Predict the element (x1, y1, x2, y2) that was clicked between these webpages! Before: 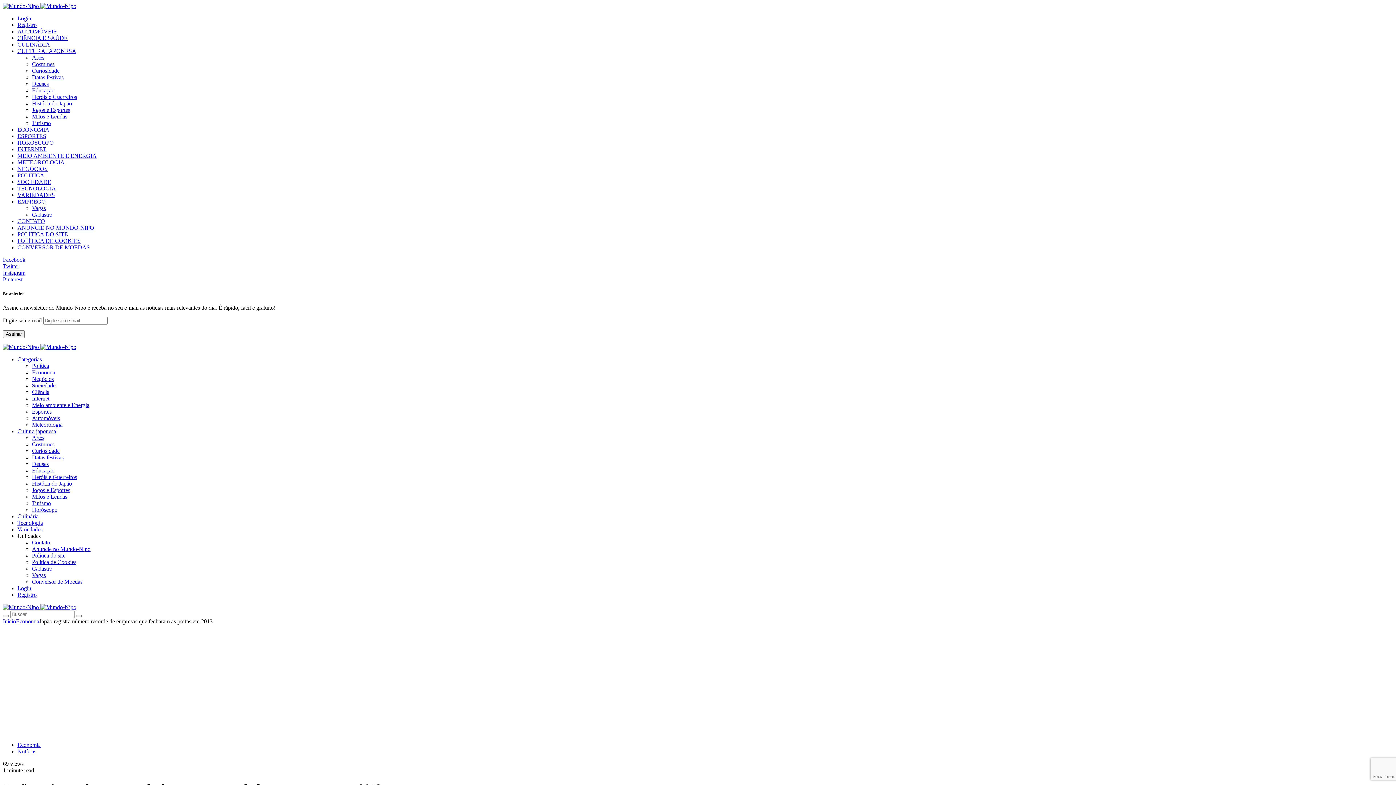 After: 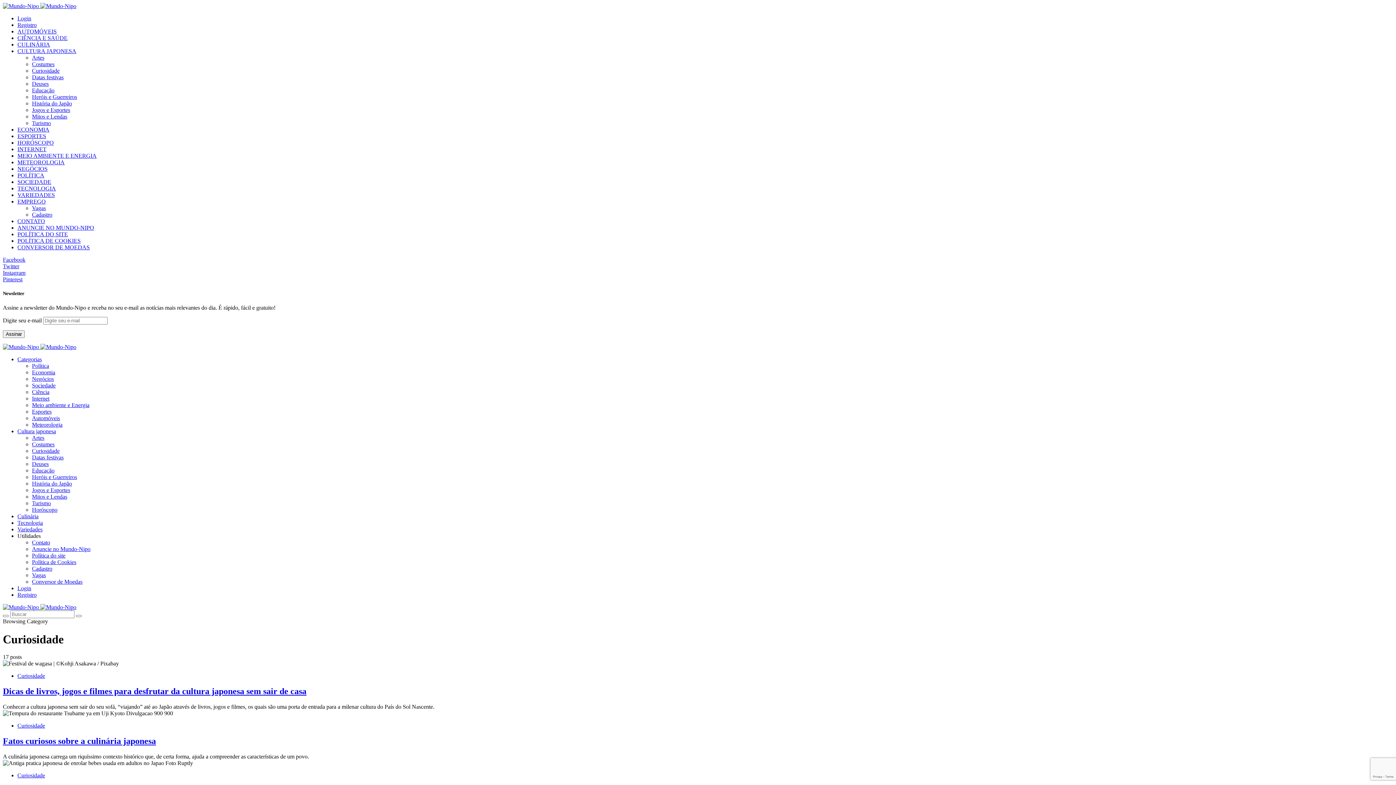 Action: label: Curiosidade bbox: (32, 448, 59, 454)